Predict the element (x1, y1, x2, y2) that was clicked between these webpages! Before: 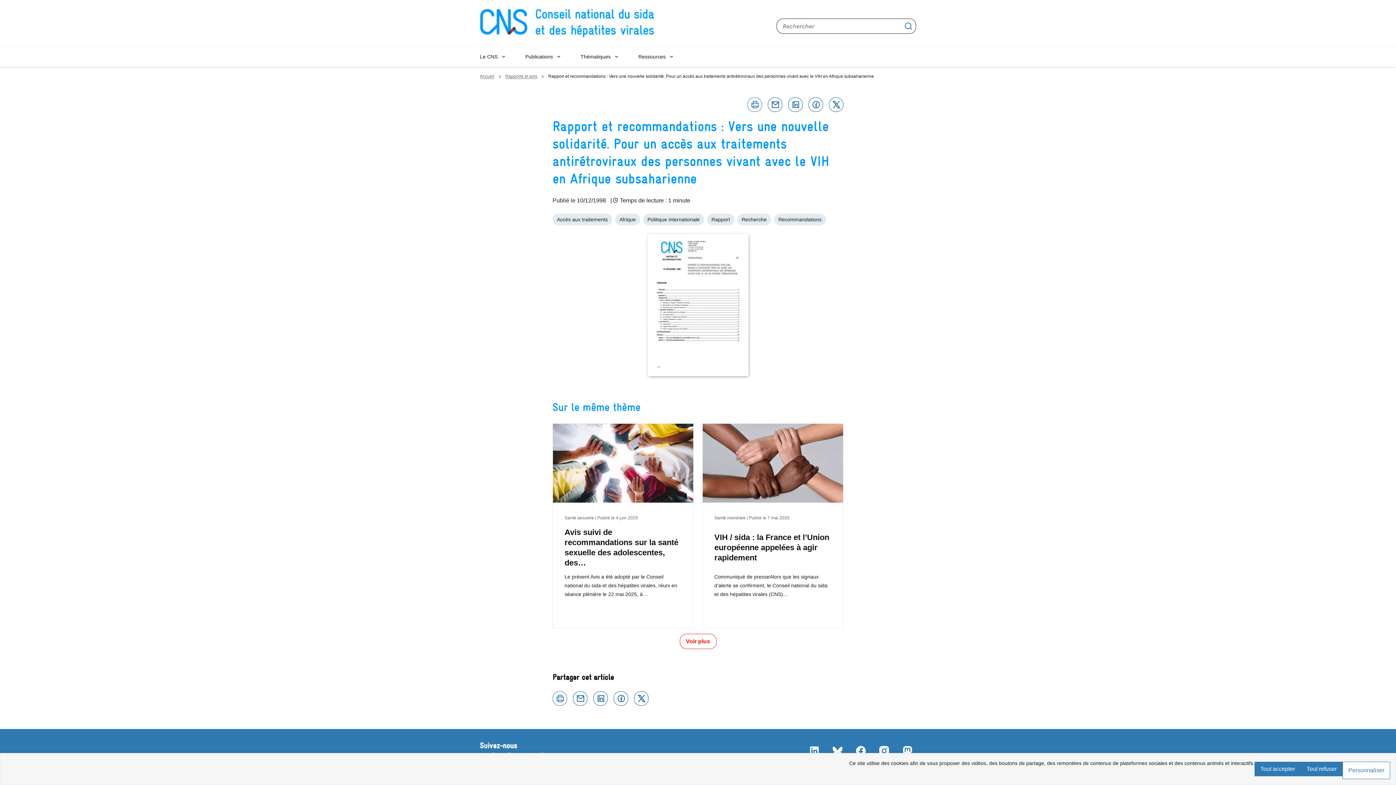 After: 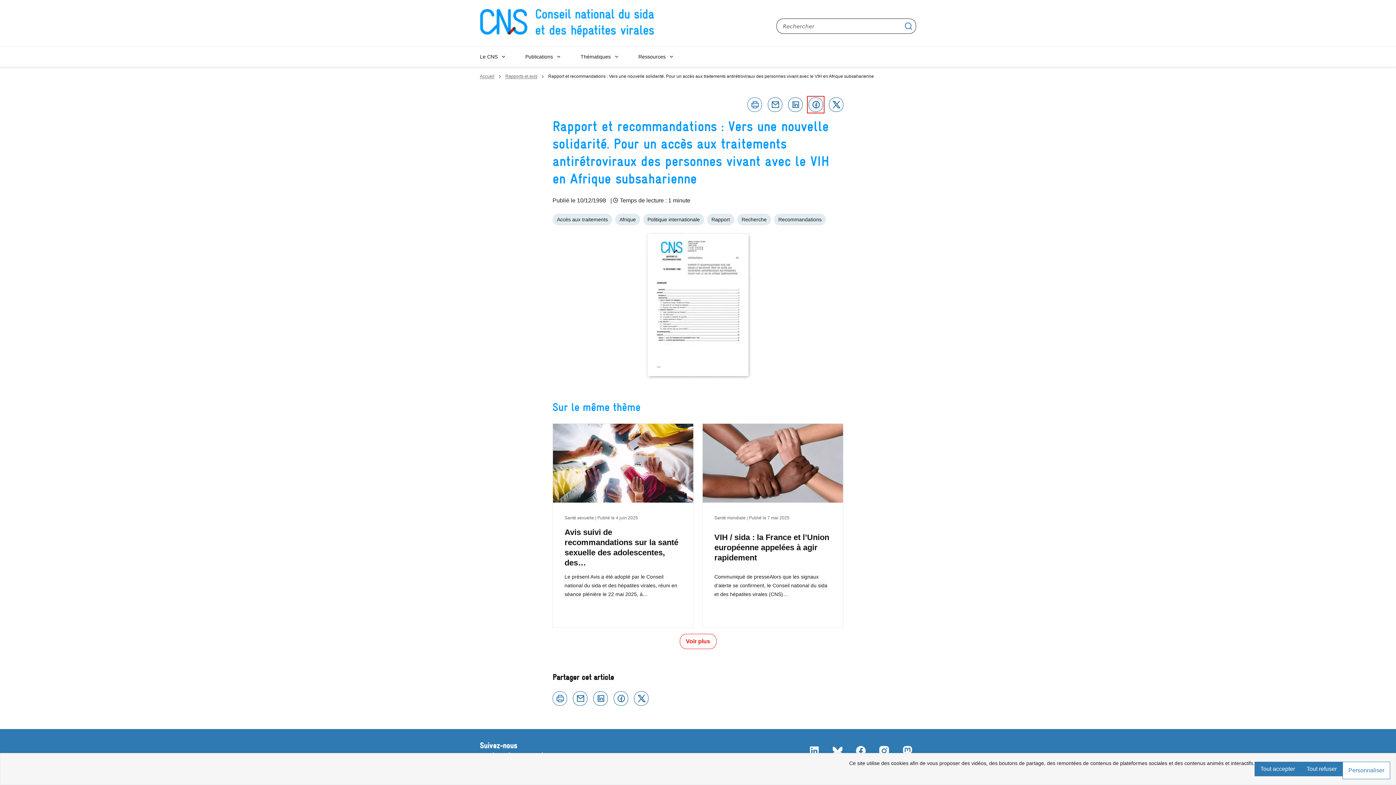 Action: label: Facebook bbox: (808, 97, 823, 112)